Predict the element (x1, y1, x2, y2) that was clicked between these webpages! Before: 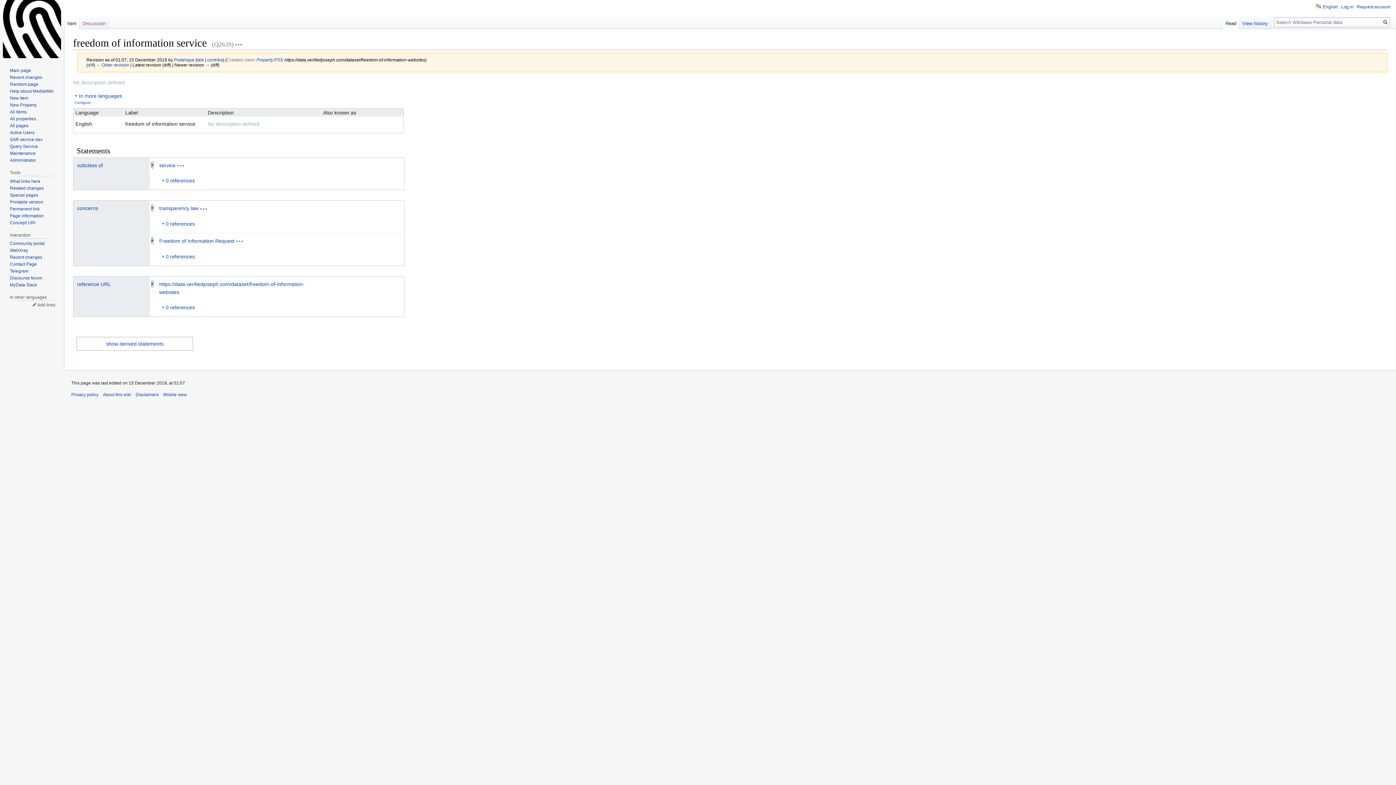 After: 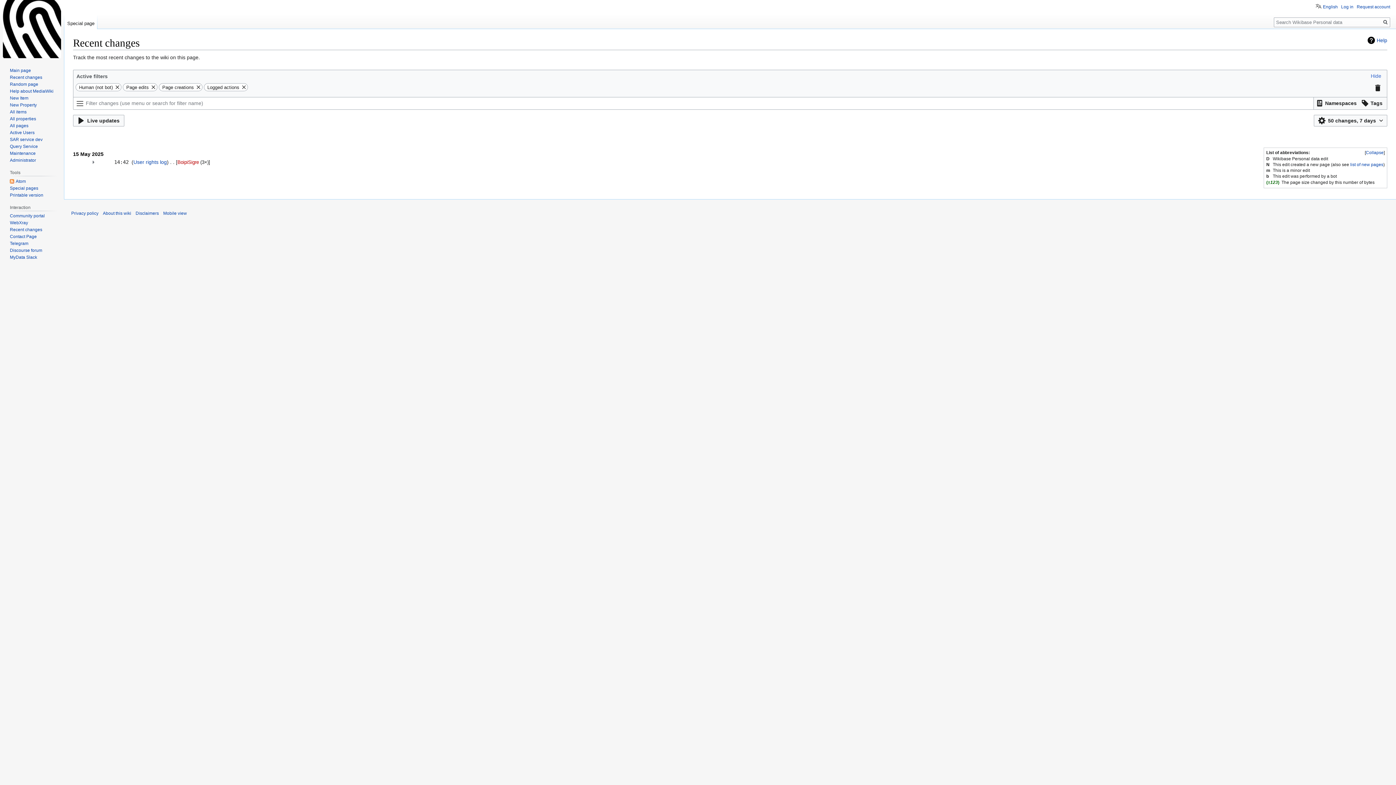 Action: bbox: (9, 74, 42, 79) label: Recent changes